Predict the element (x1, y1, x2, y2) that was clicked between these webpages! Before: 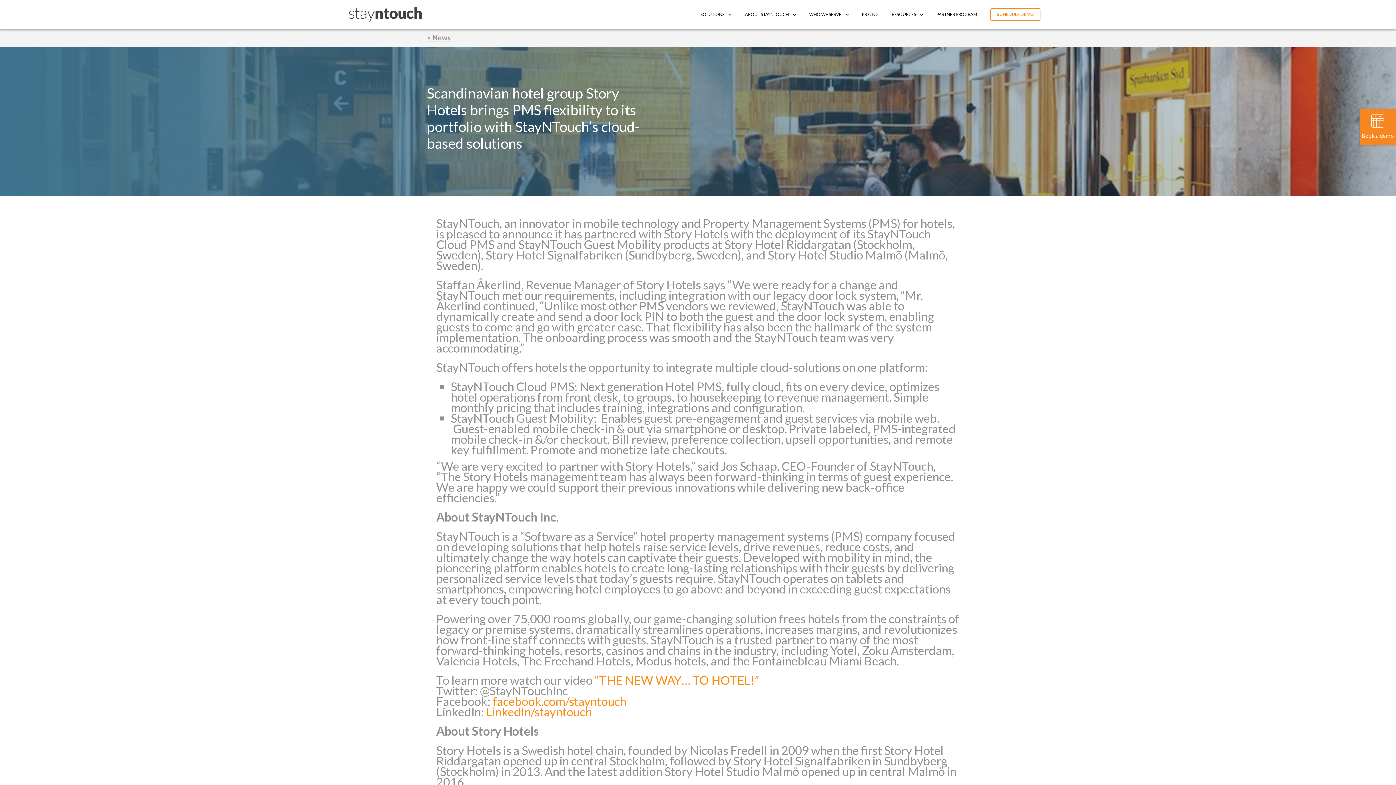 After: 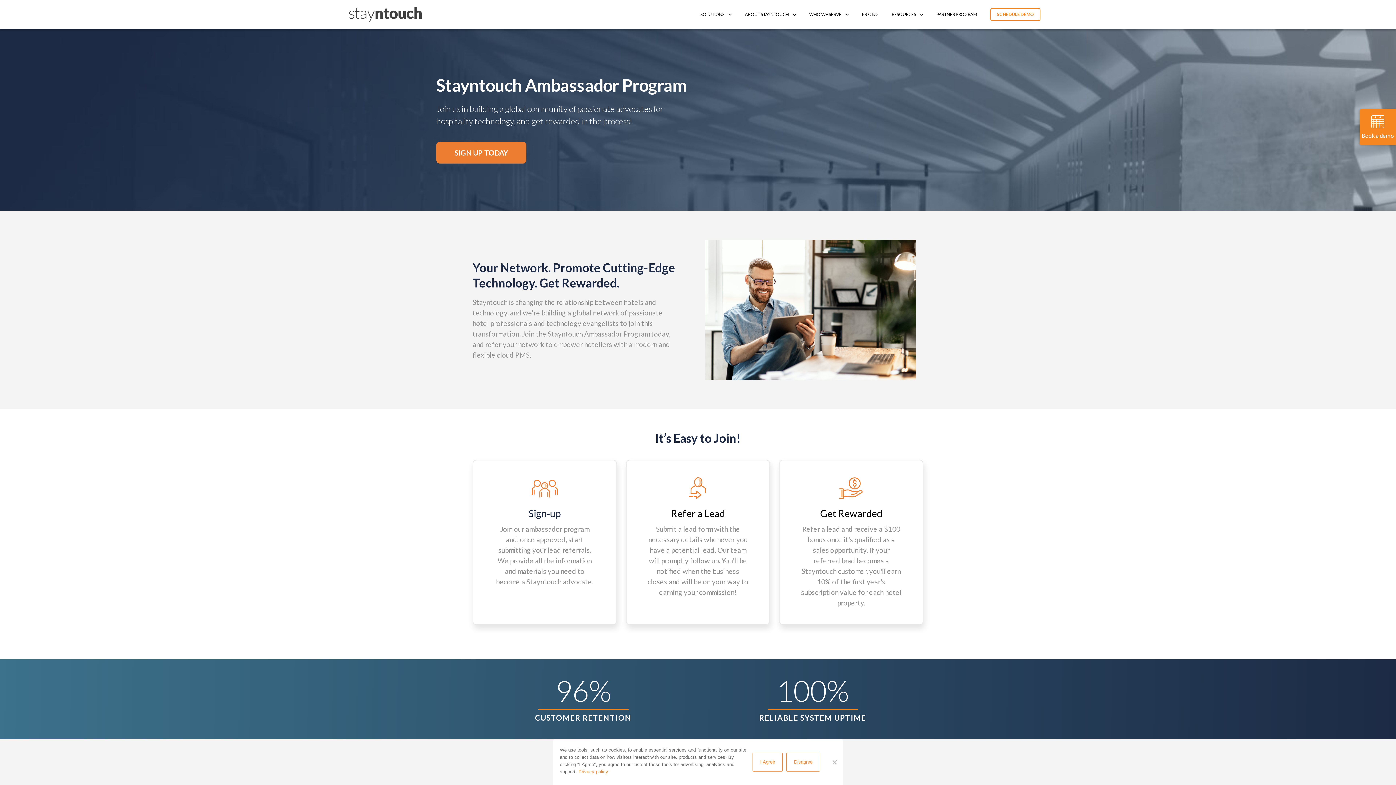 Action: label: PARTNER PROGRAM bbox: (936, 0, 977, 29)